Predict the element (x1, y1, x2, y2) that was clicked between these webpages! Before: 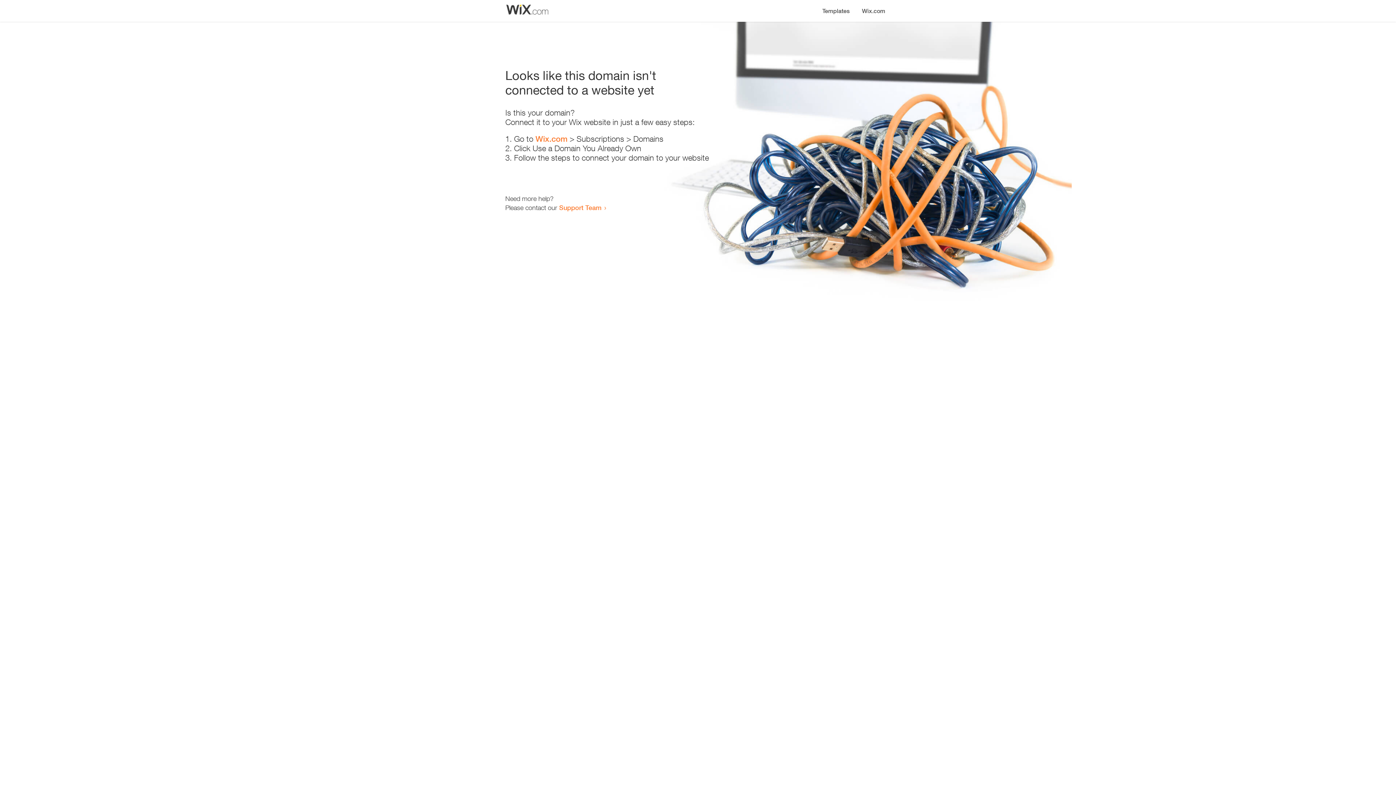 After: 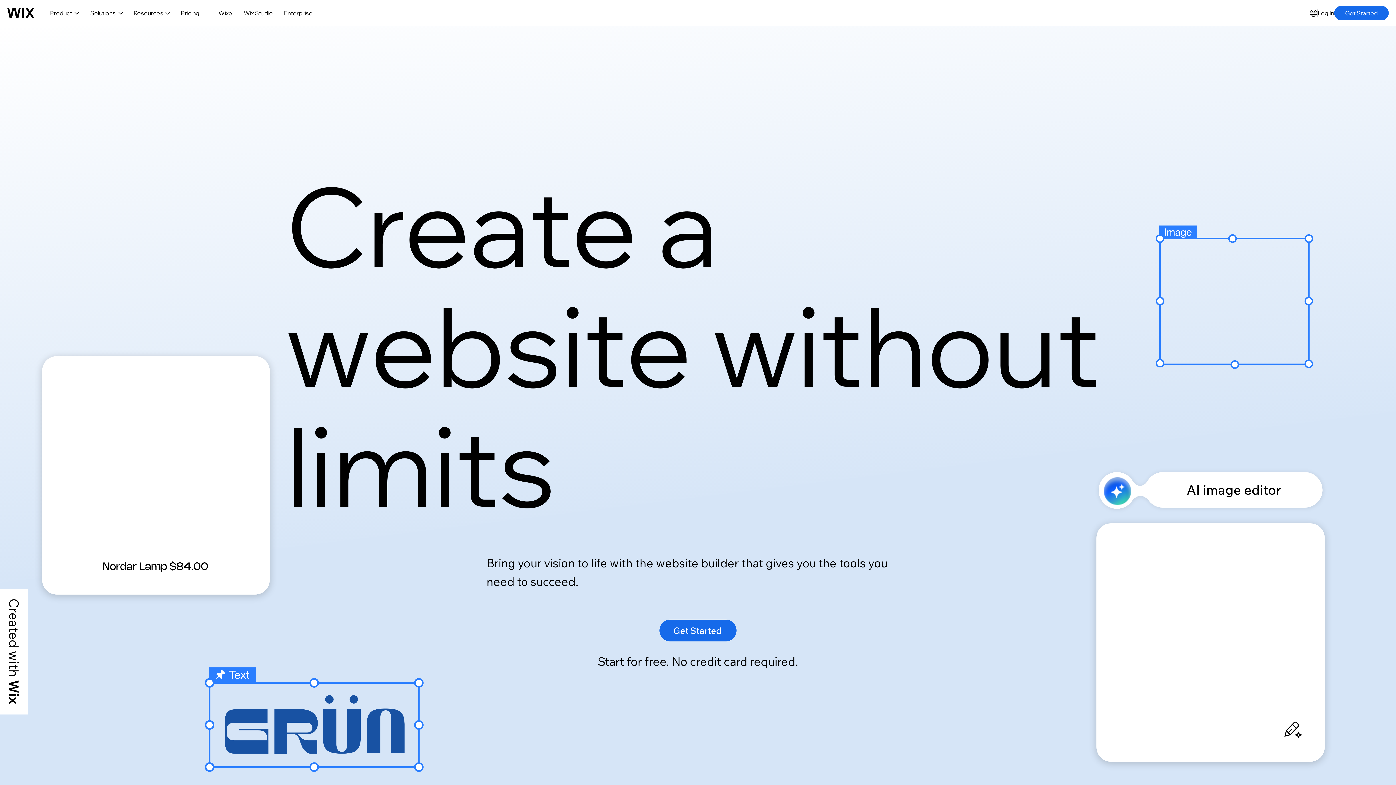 Action: label: Wix.com bbox: (856, 0, 890, 14)